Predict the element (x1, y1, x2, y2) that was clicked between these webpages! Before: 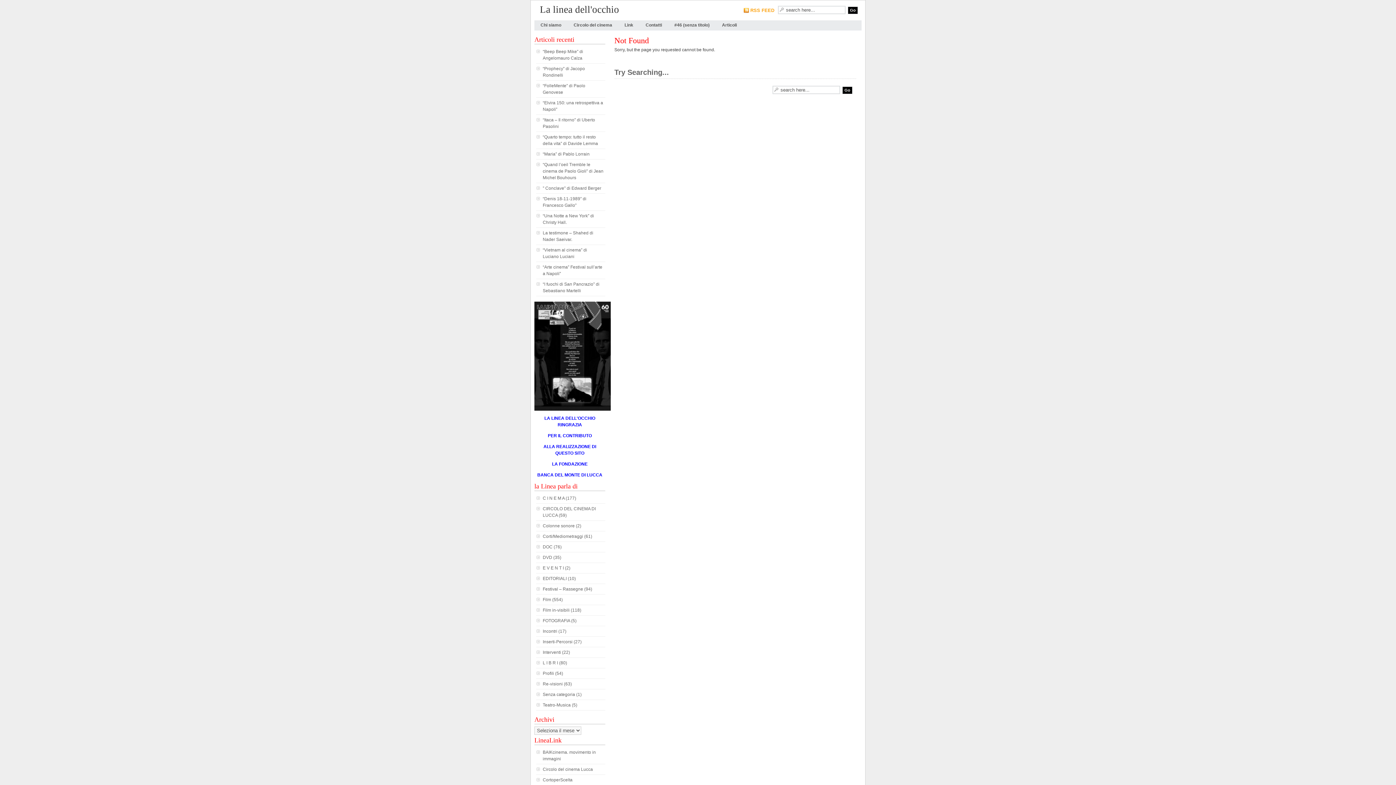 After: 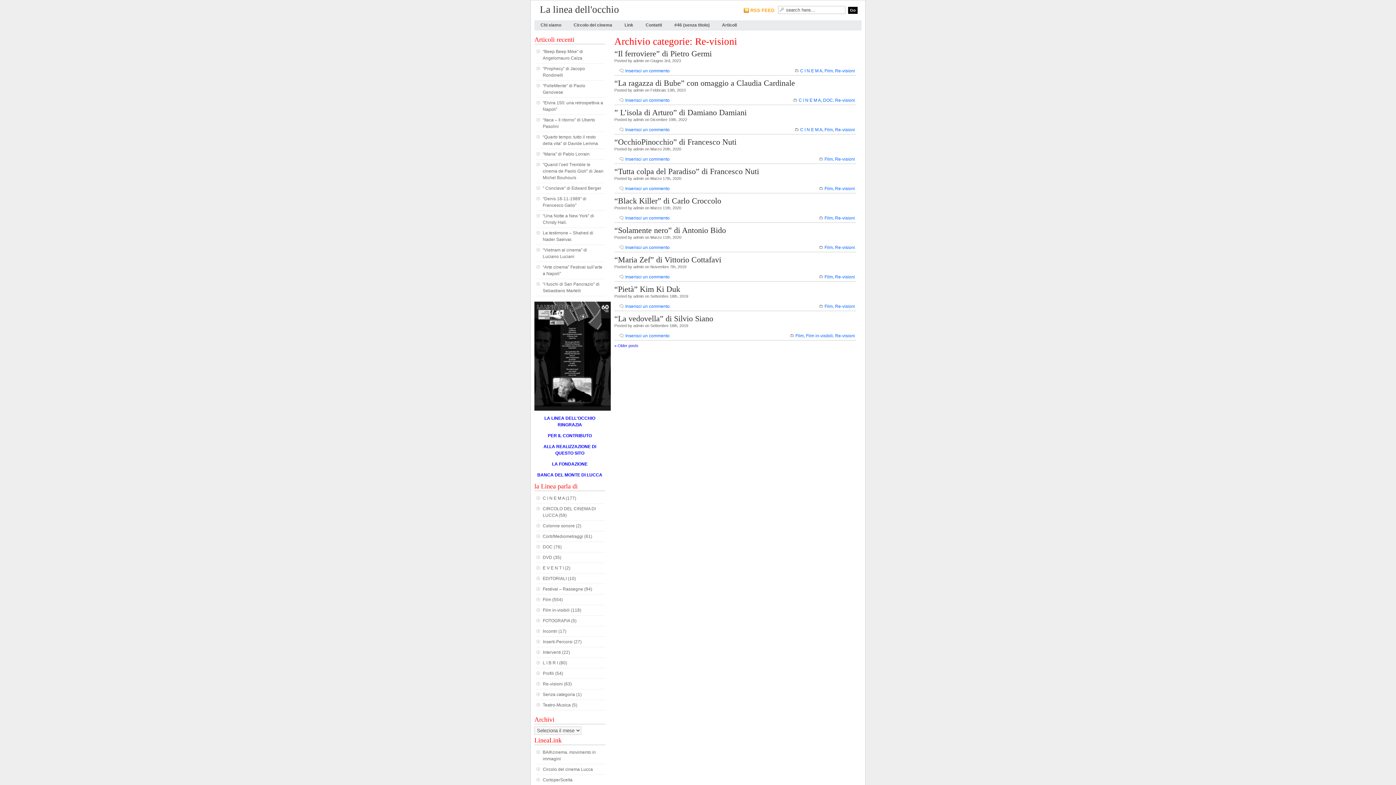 Action: label: Re-visioni bbox: (542, 681, 562, 686)